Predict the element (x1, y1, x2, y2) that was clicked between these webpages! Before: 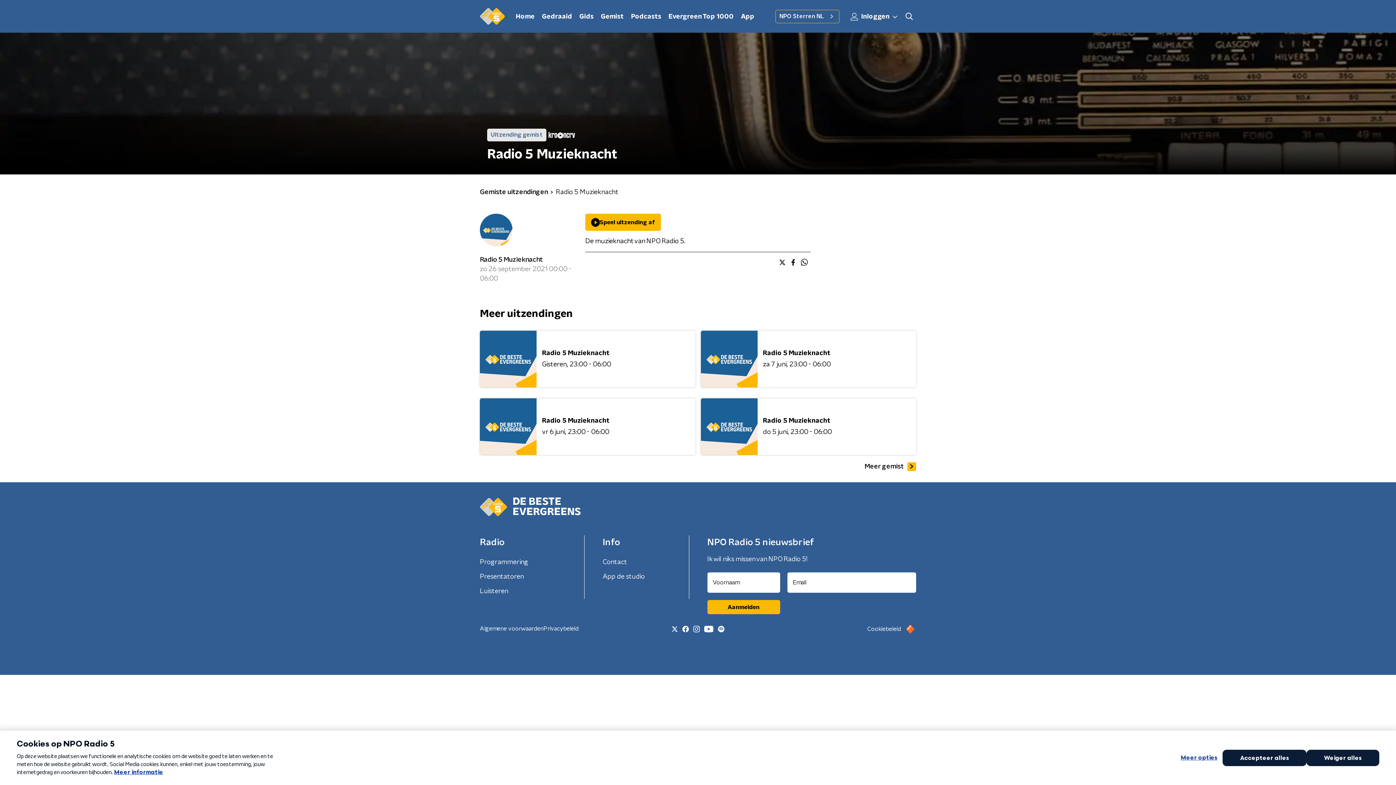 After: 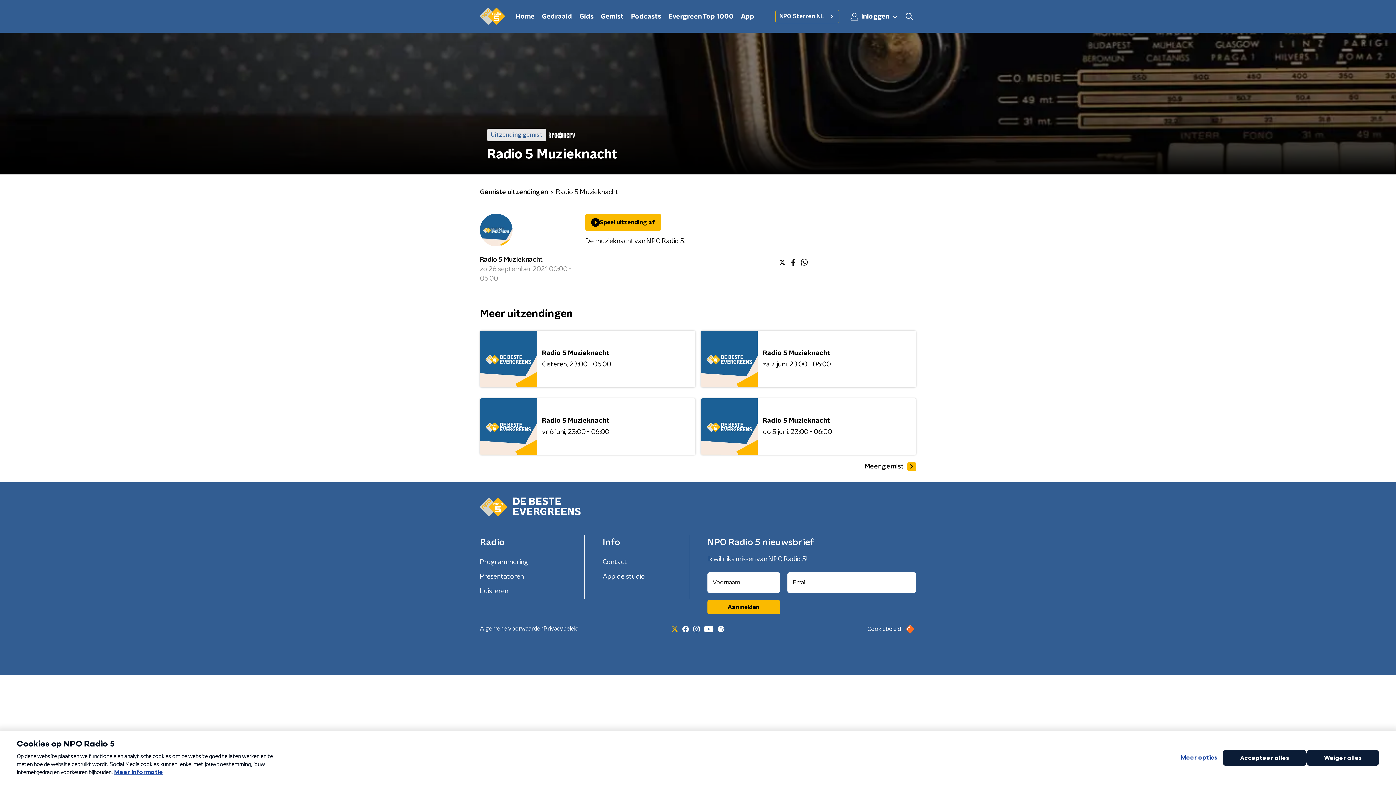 Action: bbox: (669, 624, 680, 634)